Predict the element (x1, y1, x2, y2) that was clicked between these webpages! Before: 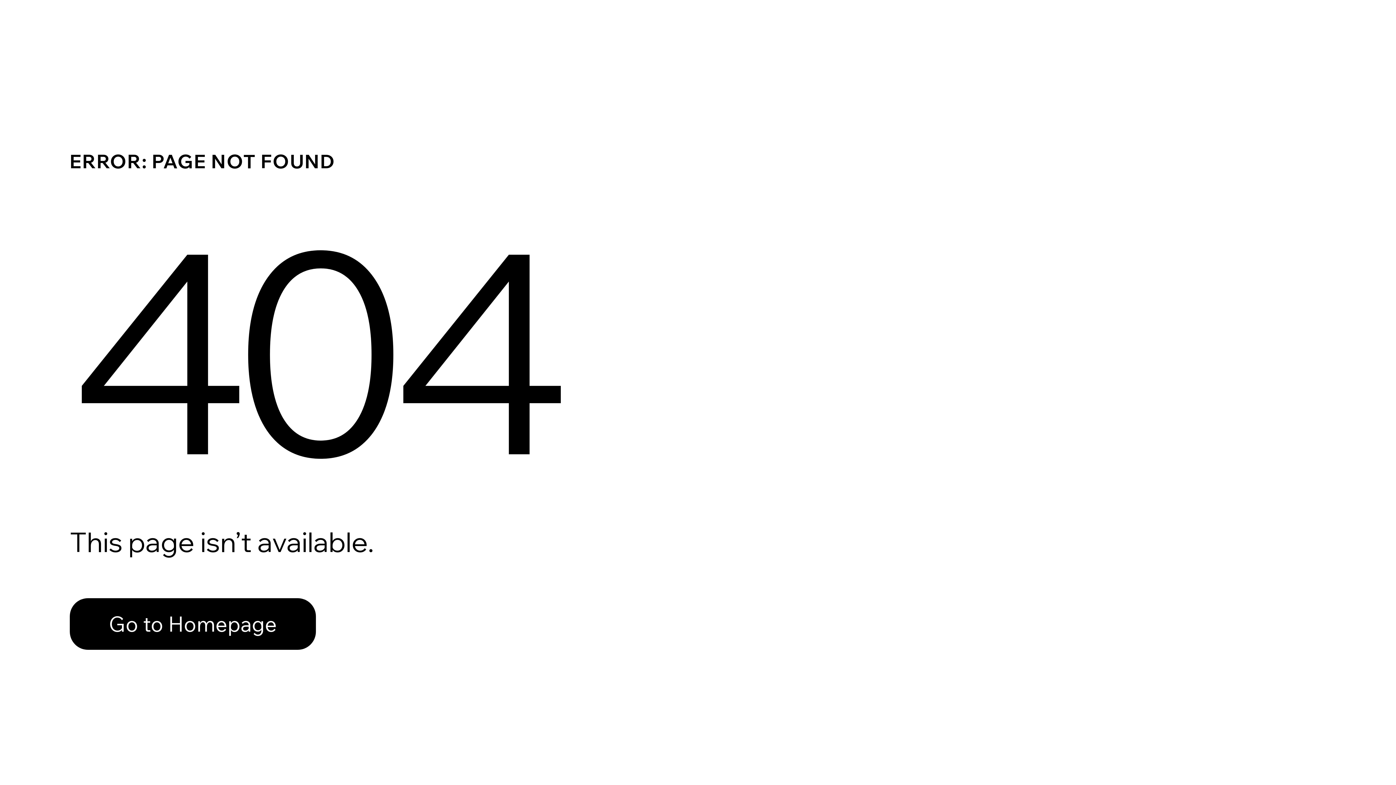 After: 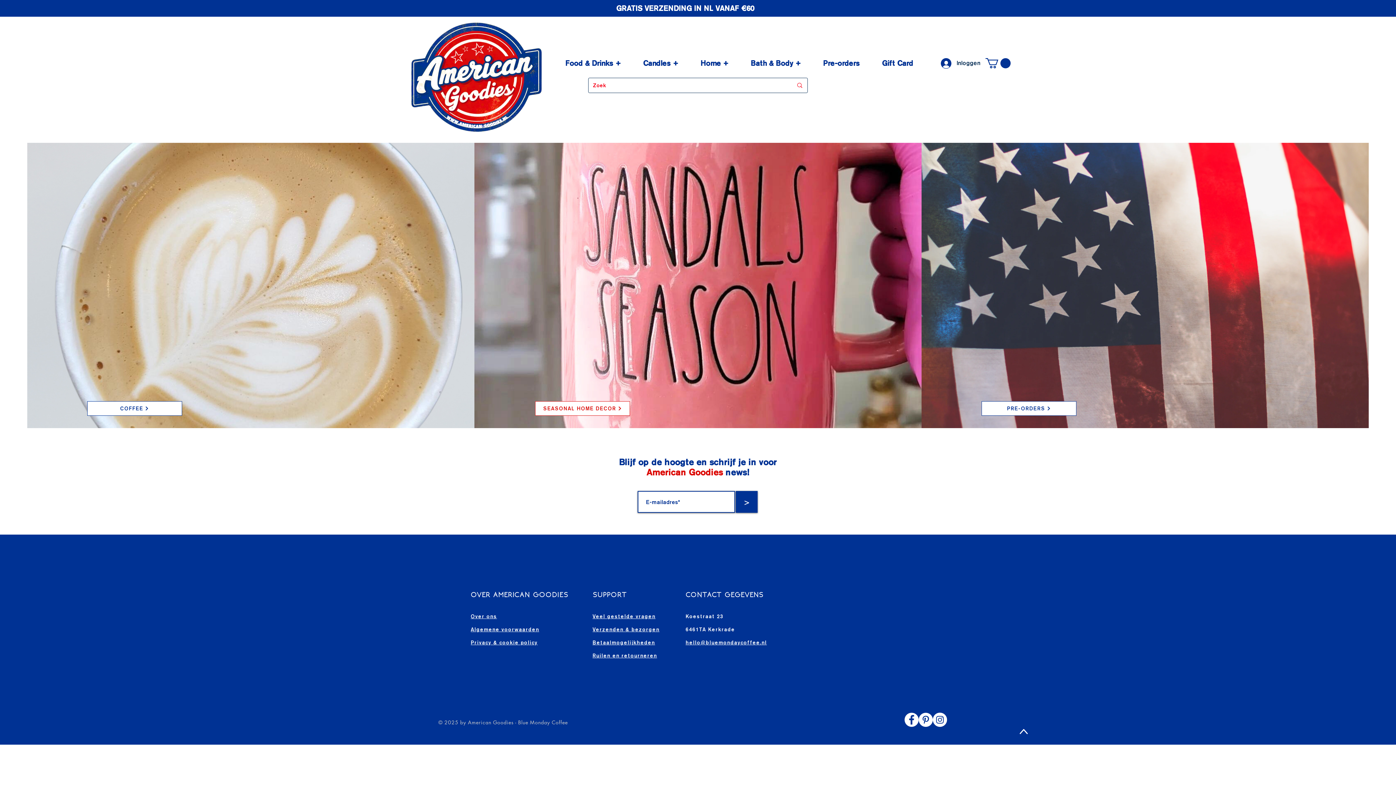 Action: bbox: (69, 598, 316, 650) label: Go to Homepage